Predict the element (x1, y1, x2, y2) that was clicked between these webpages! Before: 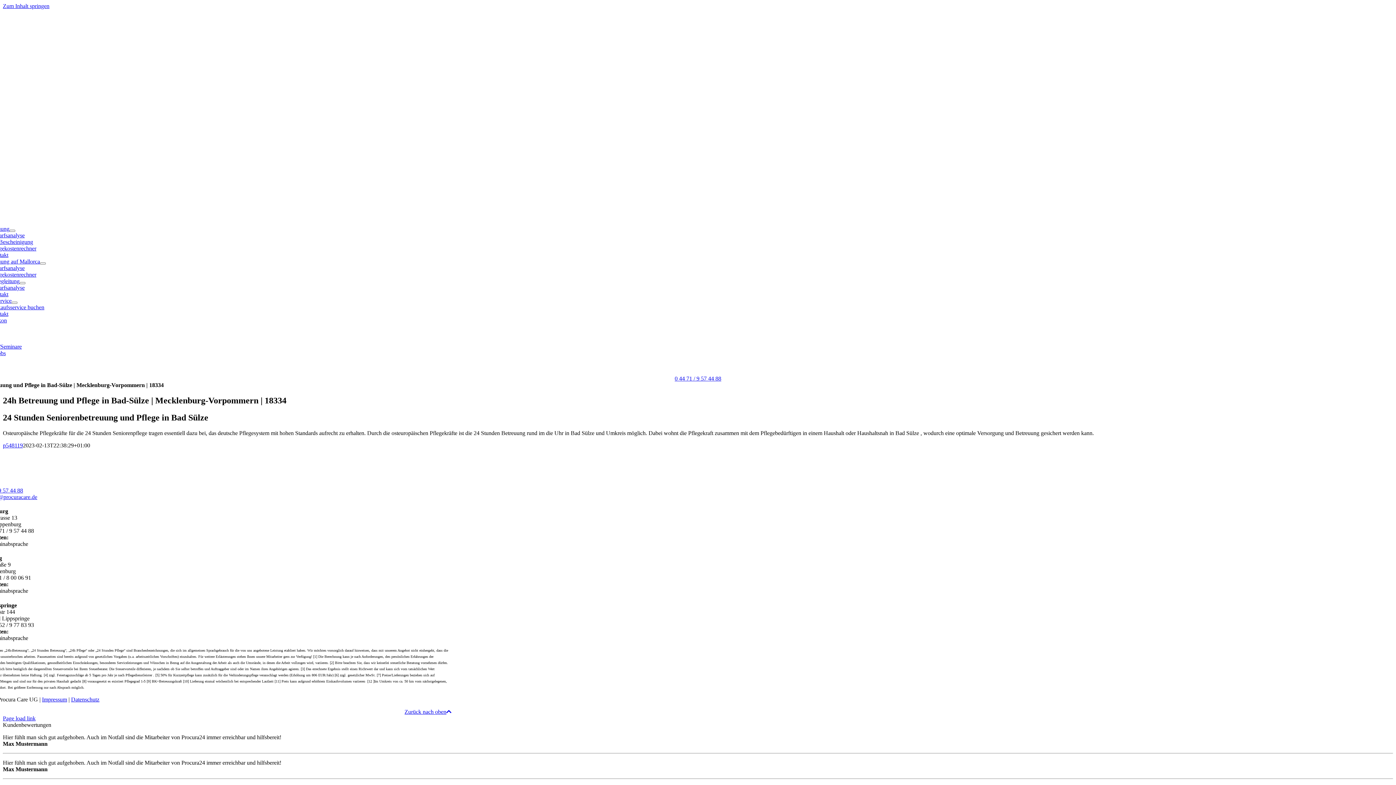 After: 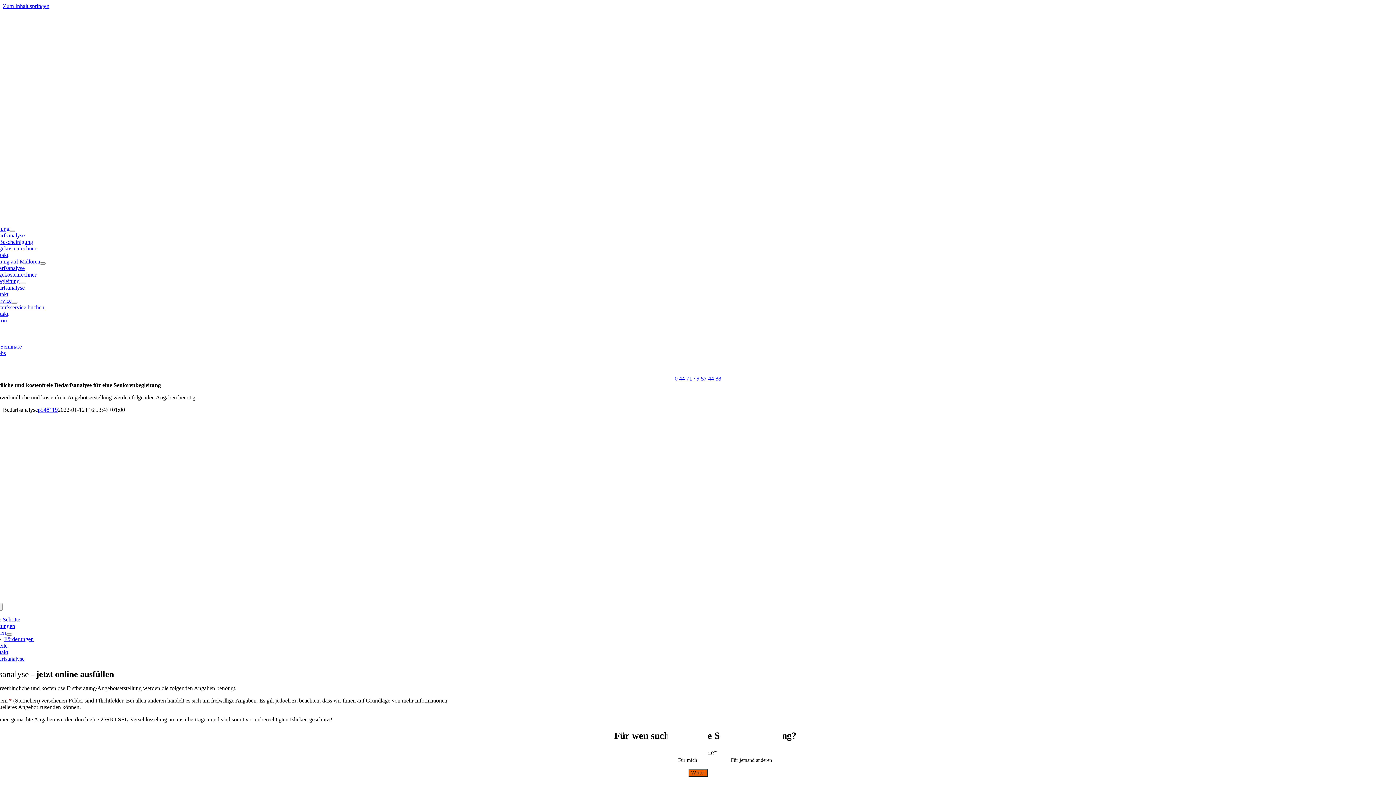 Action: label: Bedarfsanalyse bbox: (-10, 284, 24, 290)